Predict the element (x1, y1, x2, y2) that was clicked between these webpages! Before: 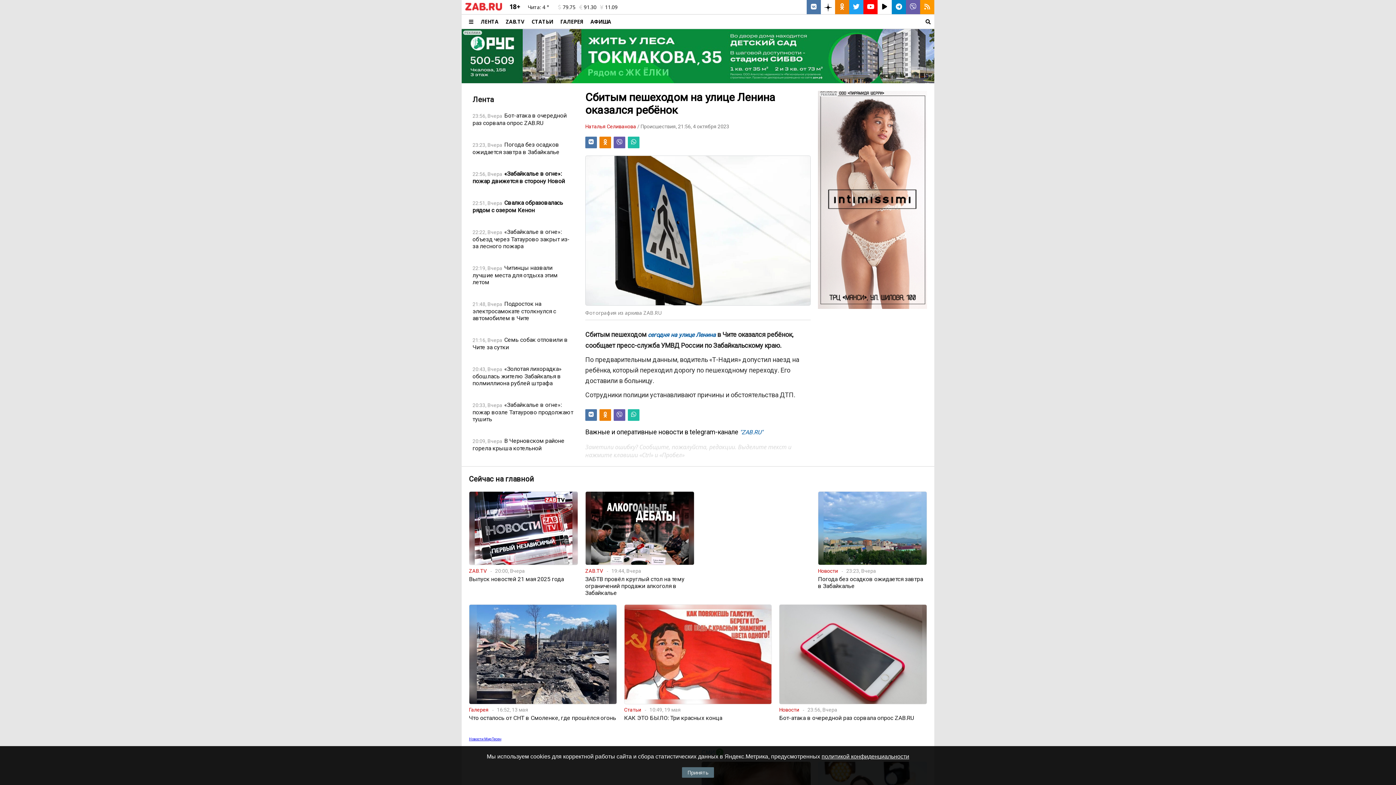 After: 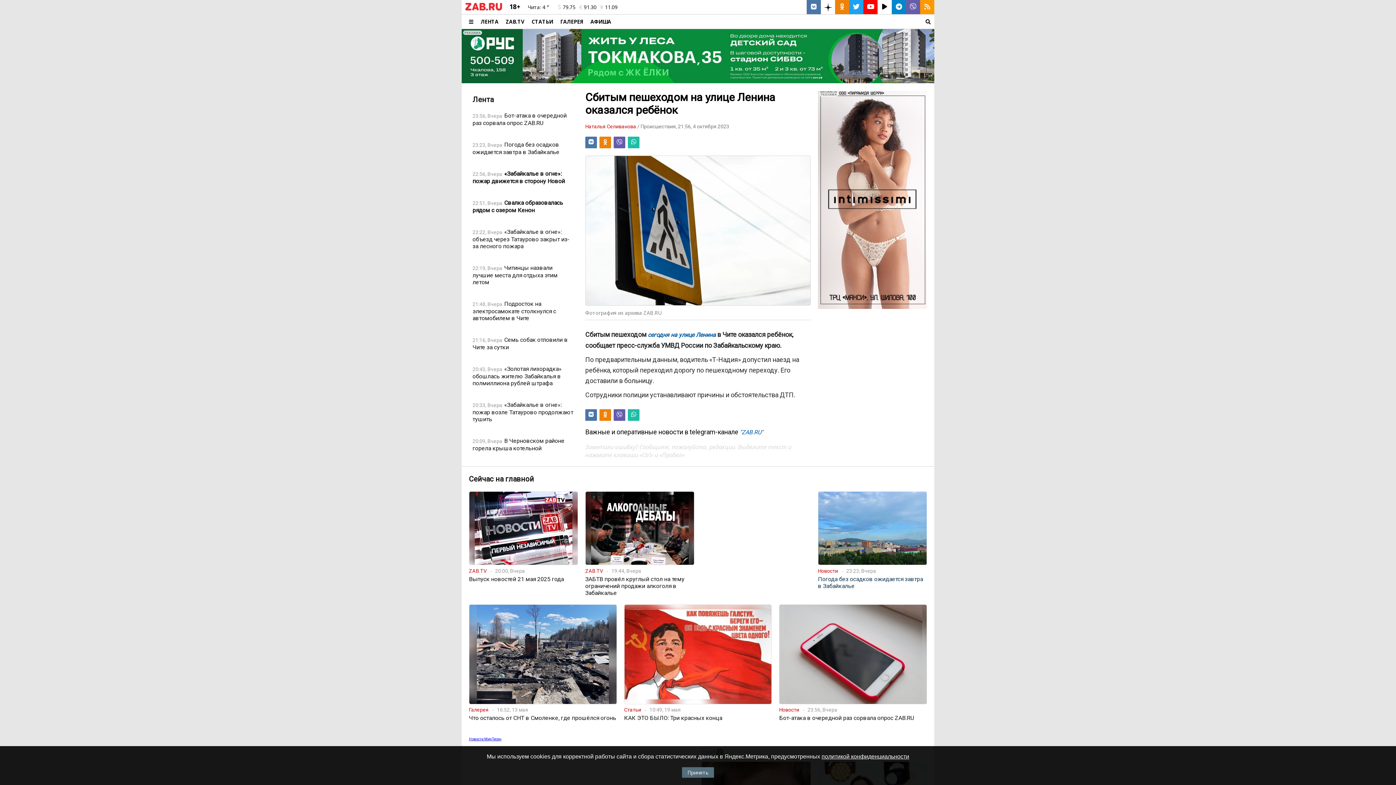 Action: label: Новости23:23, Вчера
Погода без осадков ожидается завтра в Забайкалье bbox: (818, 490, 927, 591)